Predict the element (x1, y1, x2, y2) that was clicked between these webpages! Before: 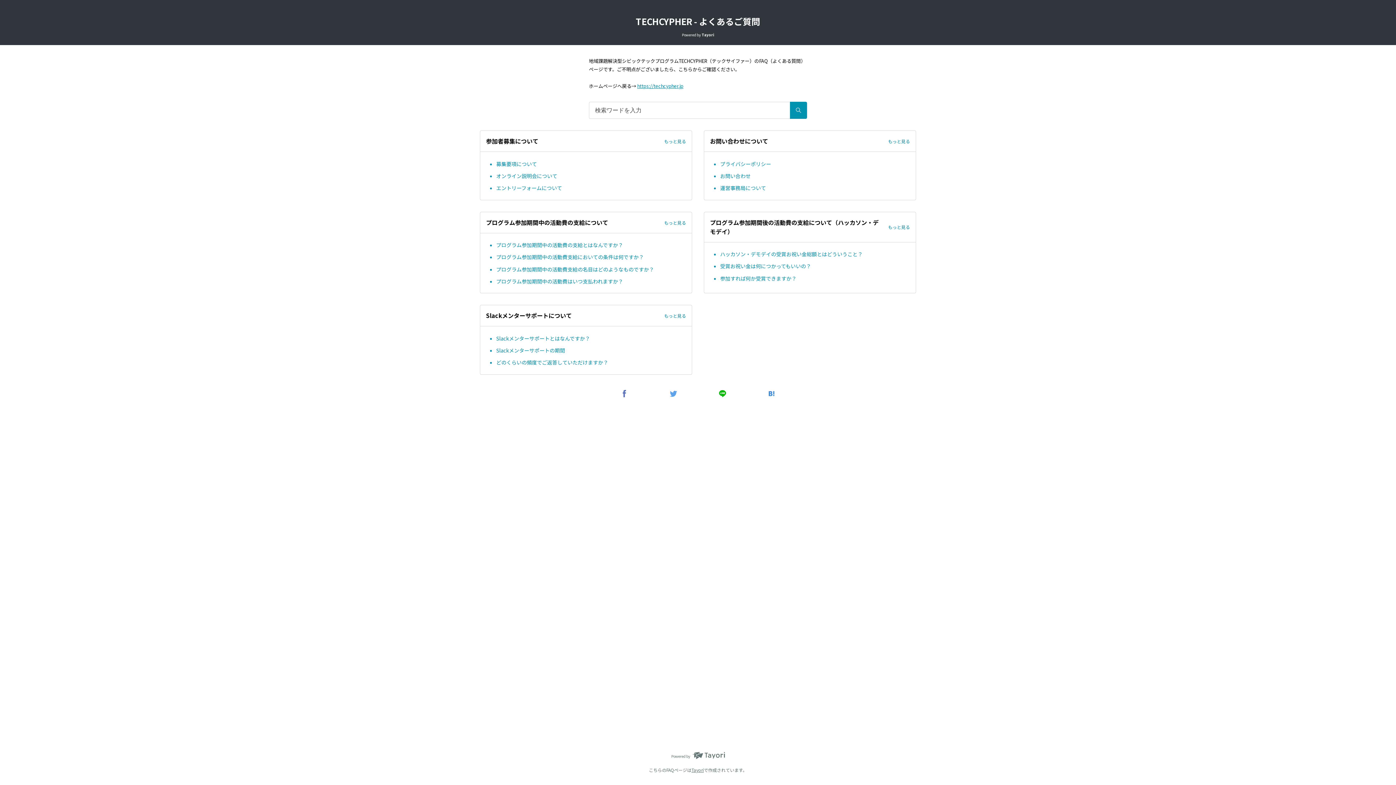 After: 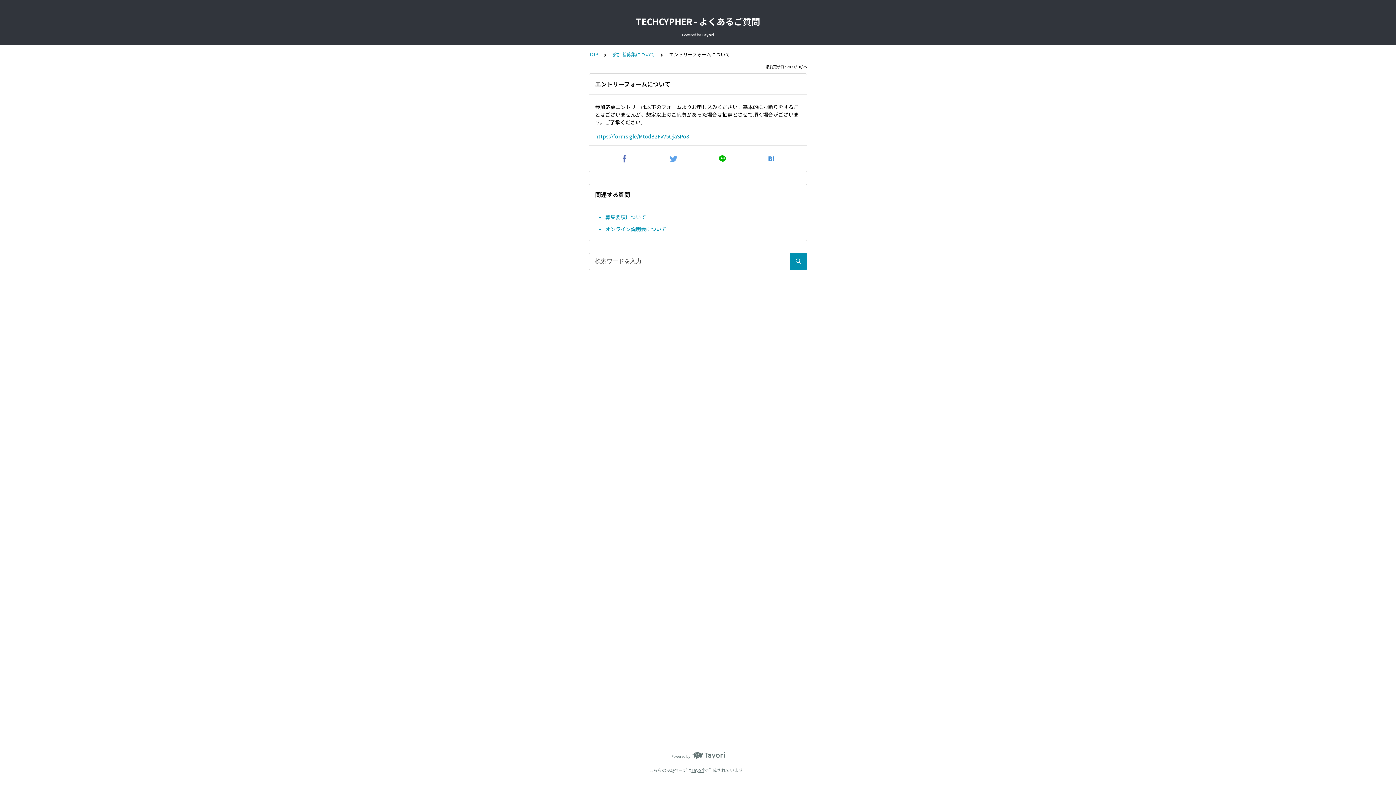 Action: bbox: (496, 181, 686, 194) label: エントリーフォームについて